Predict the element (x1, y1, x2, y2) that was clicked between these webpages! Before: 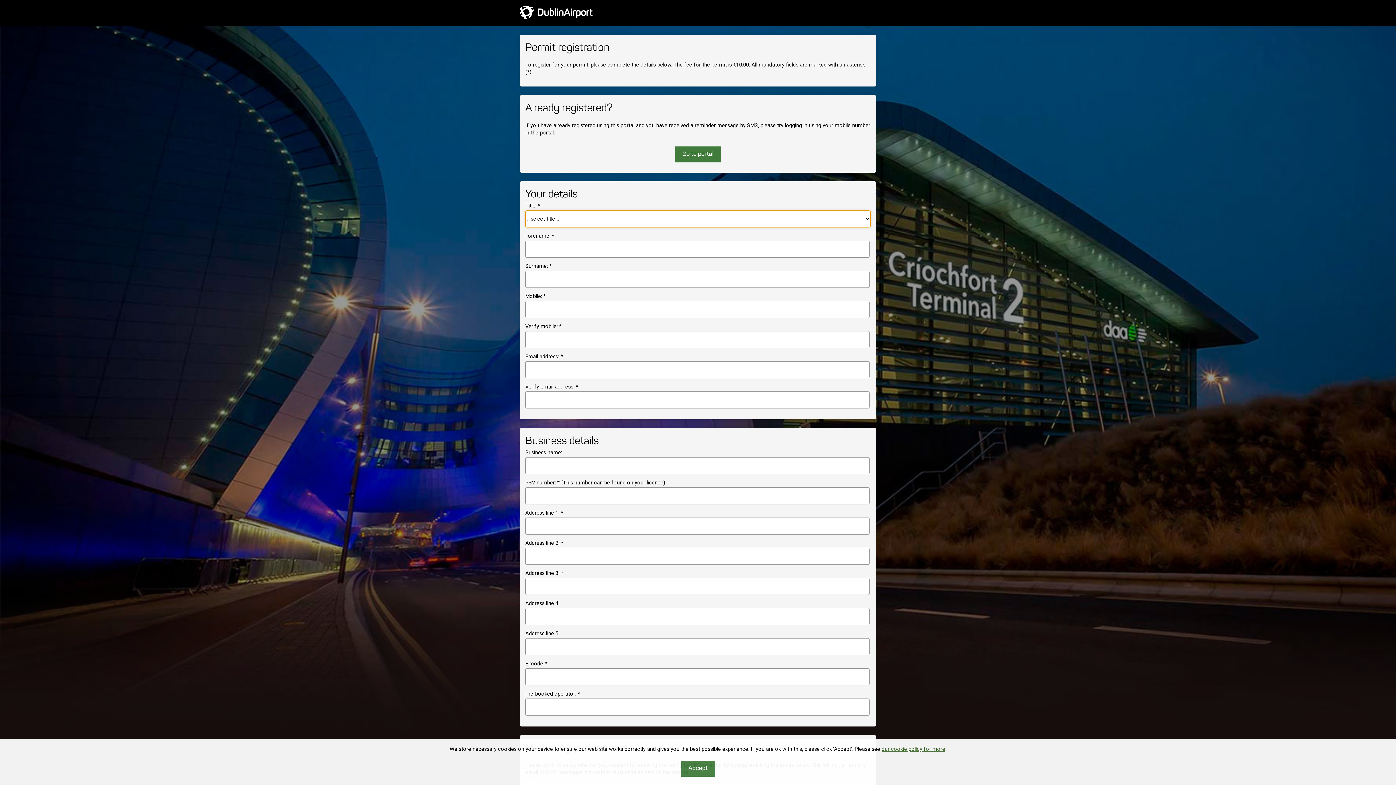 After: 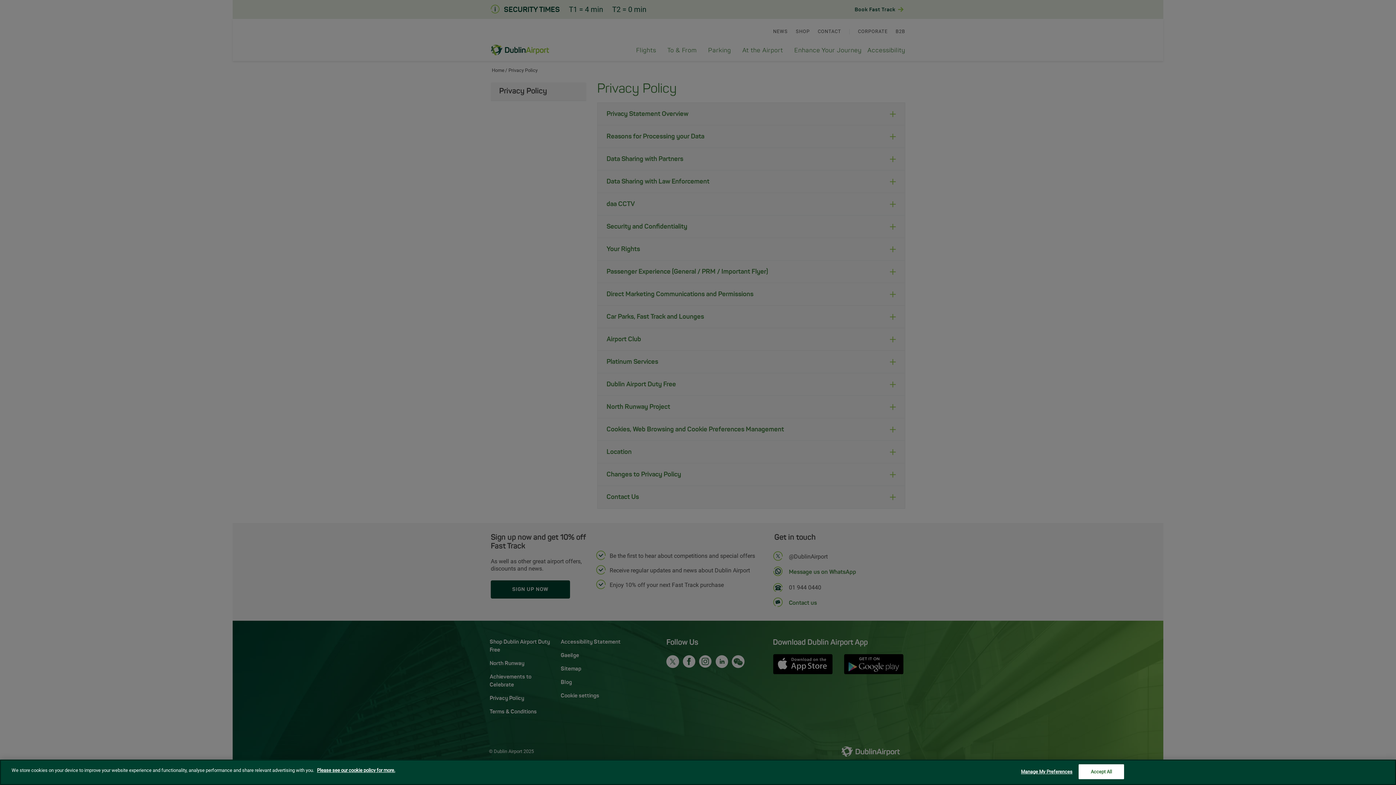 Action: bbox: (881, 746, 945, 752) label: our cookie policy for more